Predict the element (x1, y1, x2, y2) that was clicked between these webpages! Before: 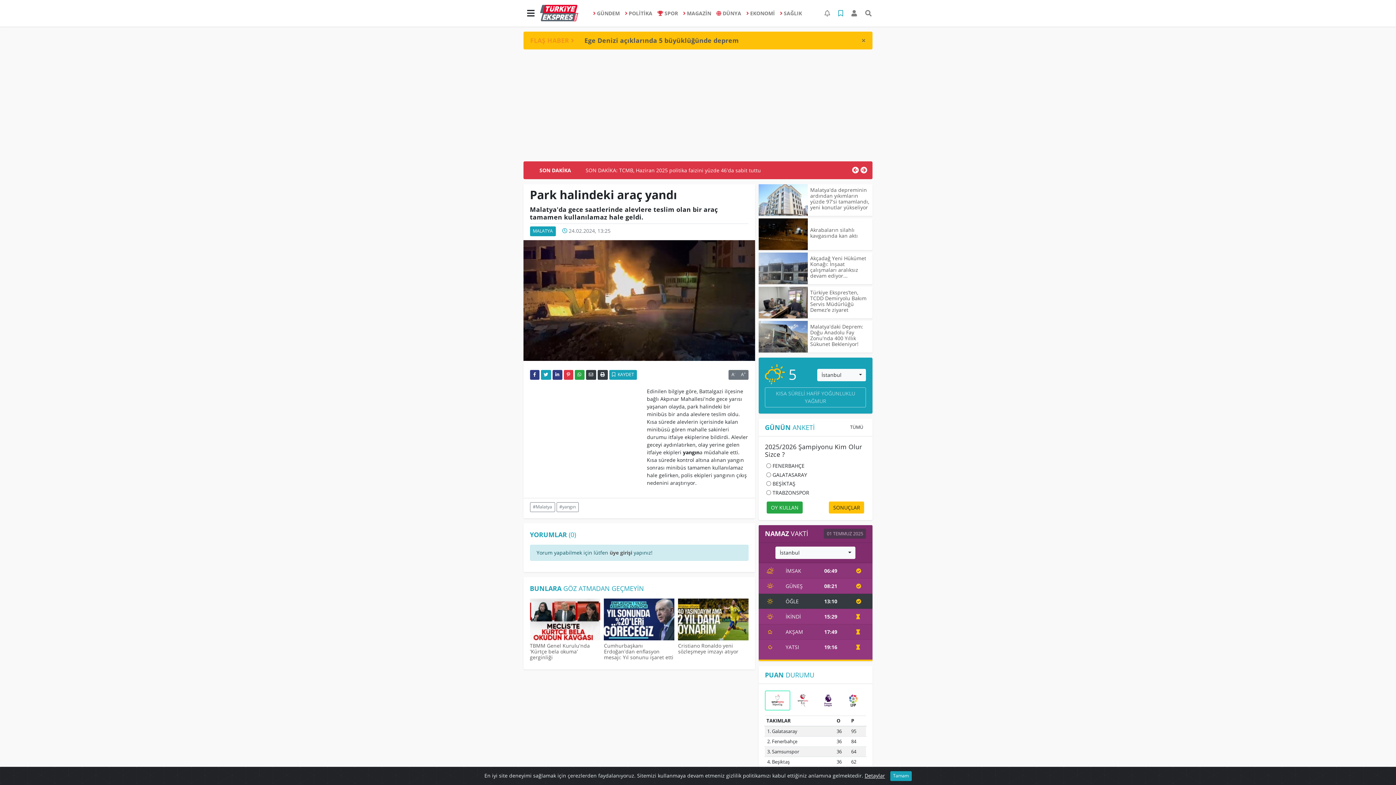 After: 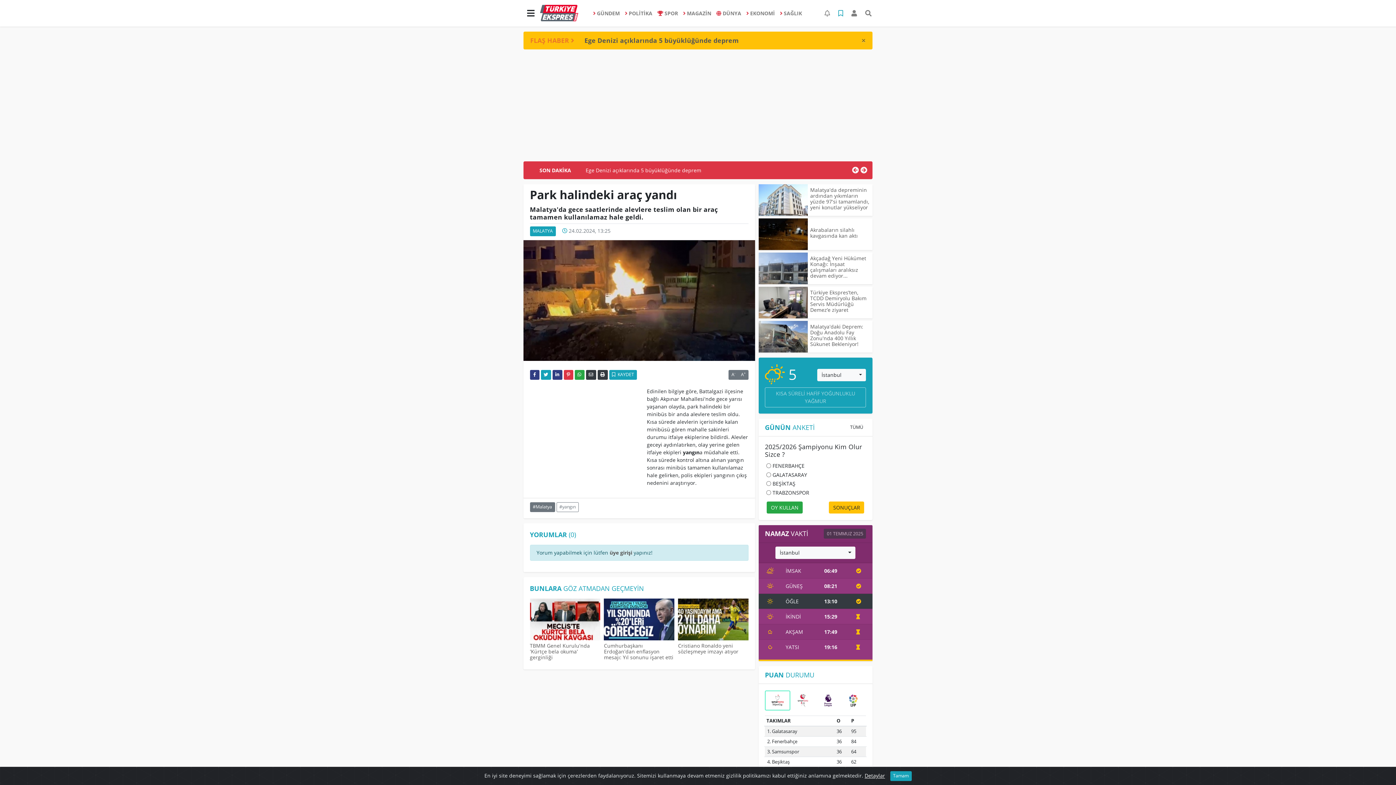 Action: bbox: (530, 502, 555, 512) label: #Malatya